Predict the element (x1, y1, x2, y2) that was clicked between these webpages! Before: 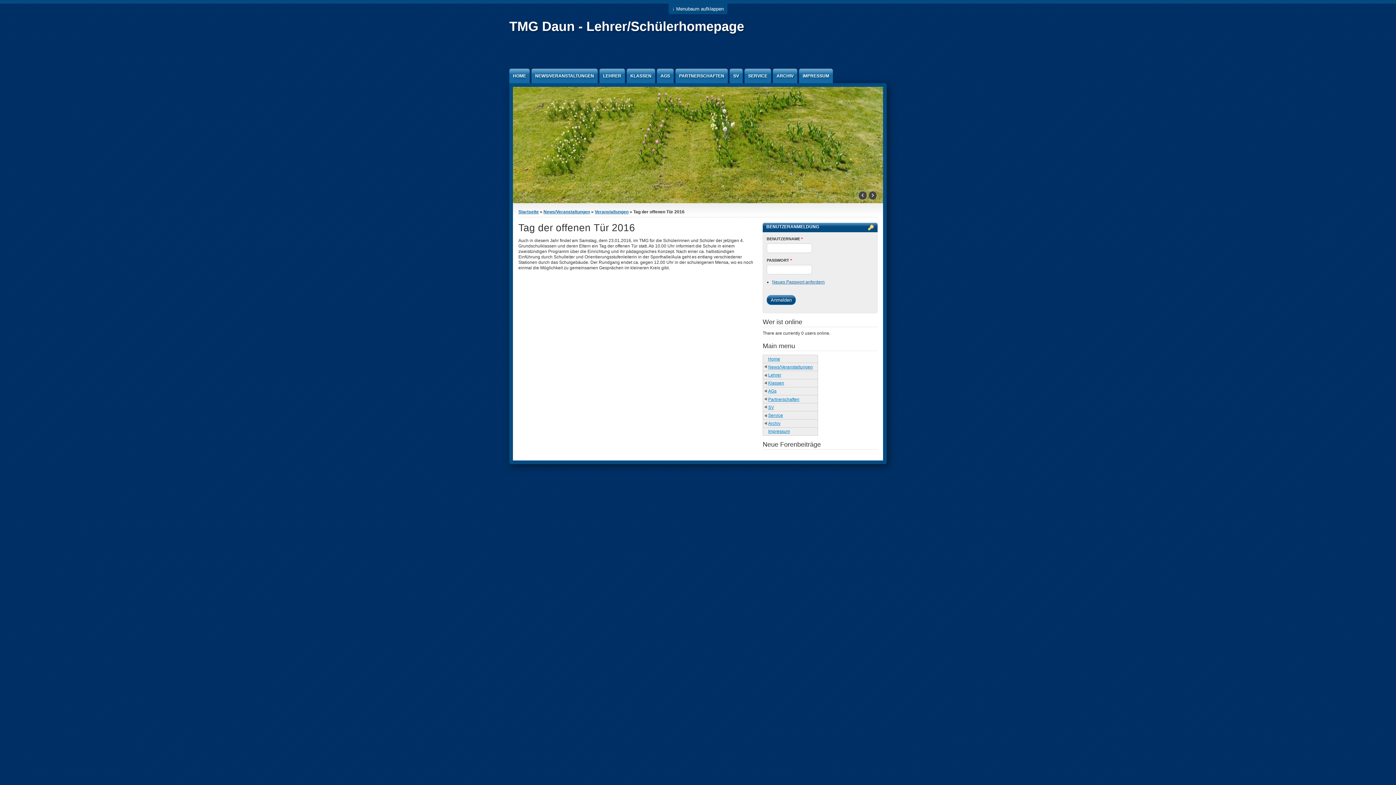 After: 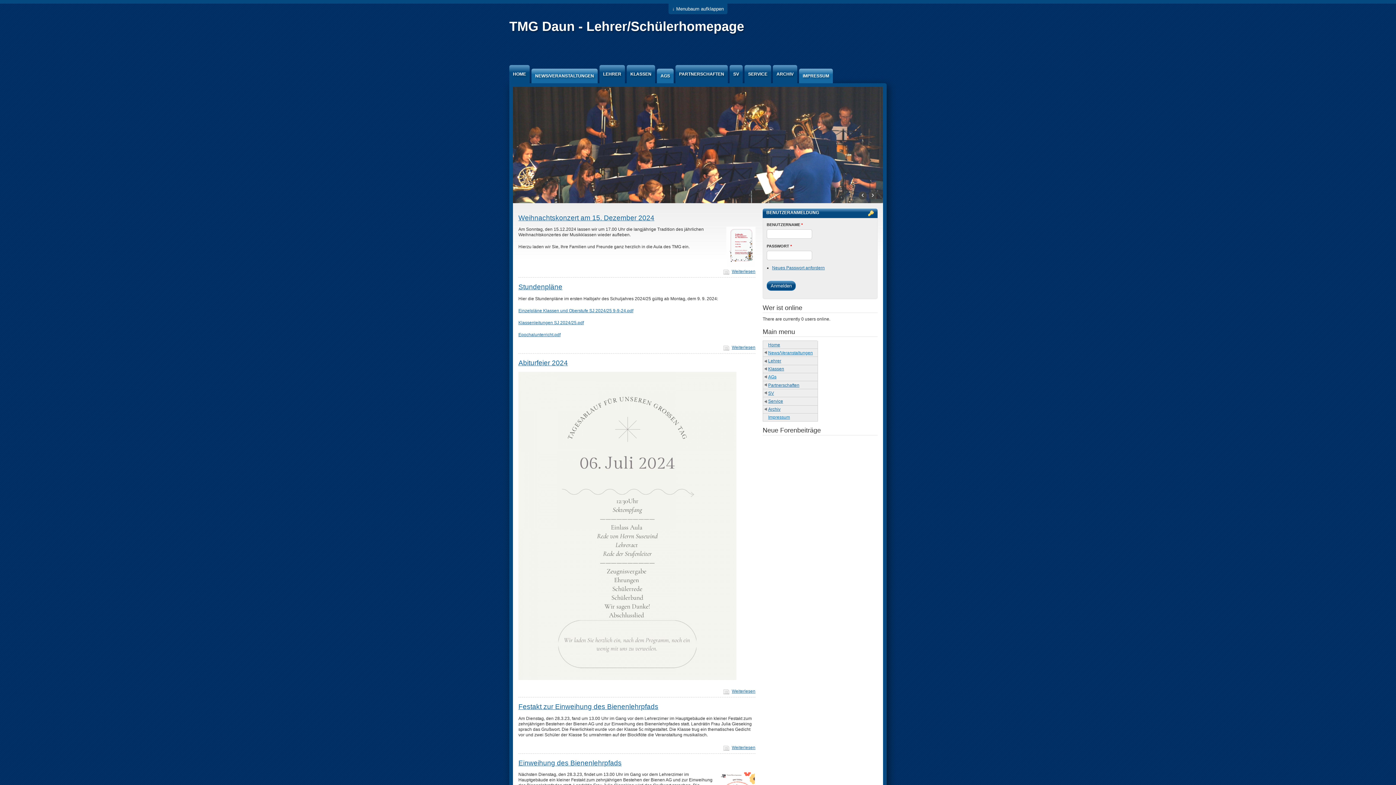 Action: label: Service bbox: (763, 411, 817, 419)